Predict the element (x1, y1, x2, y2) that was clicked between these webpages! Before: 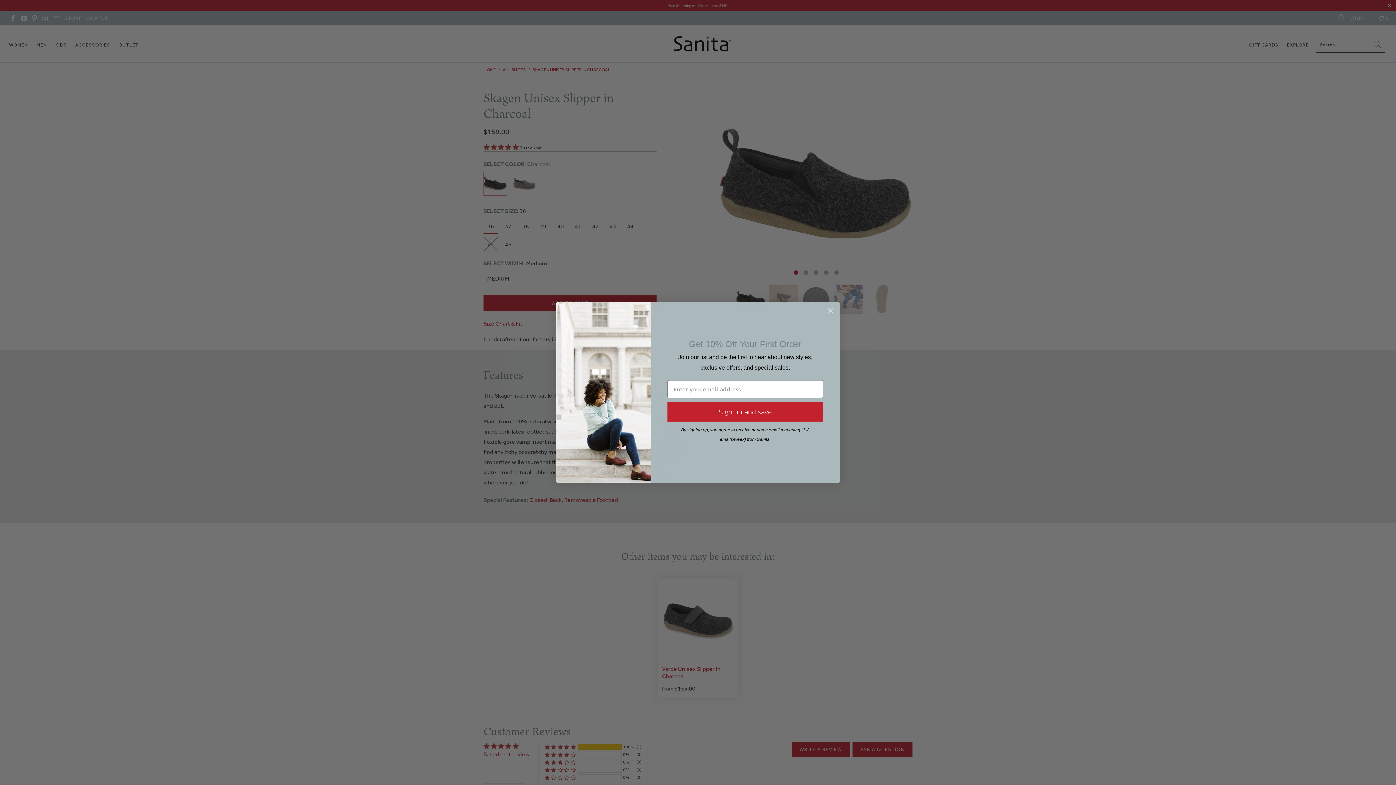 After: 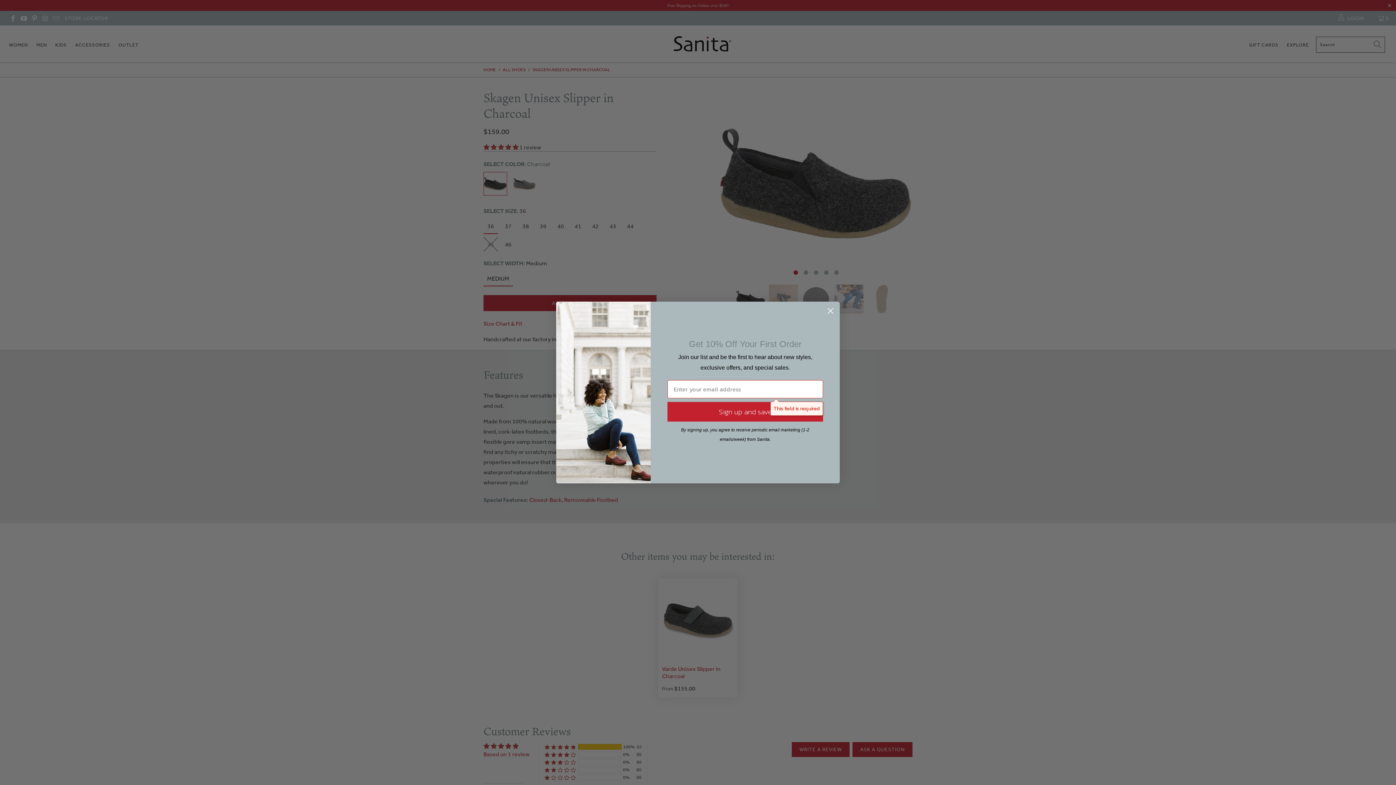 Action: label: Sign up and save bbox: (667, 402, 823, 421)